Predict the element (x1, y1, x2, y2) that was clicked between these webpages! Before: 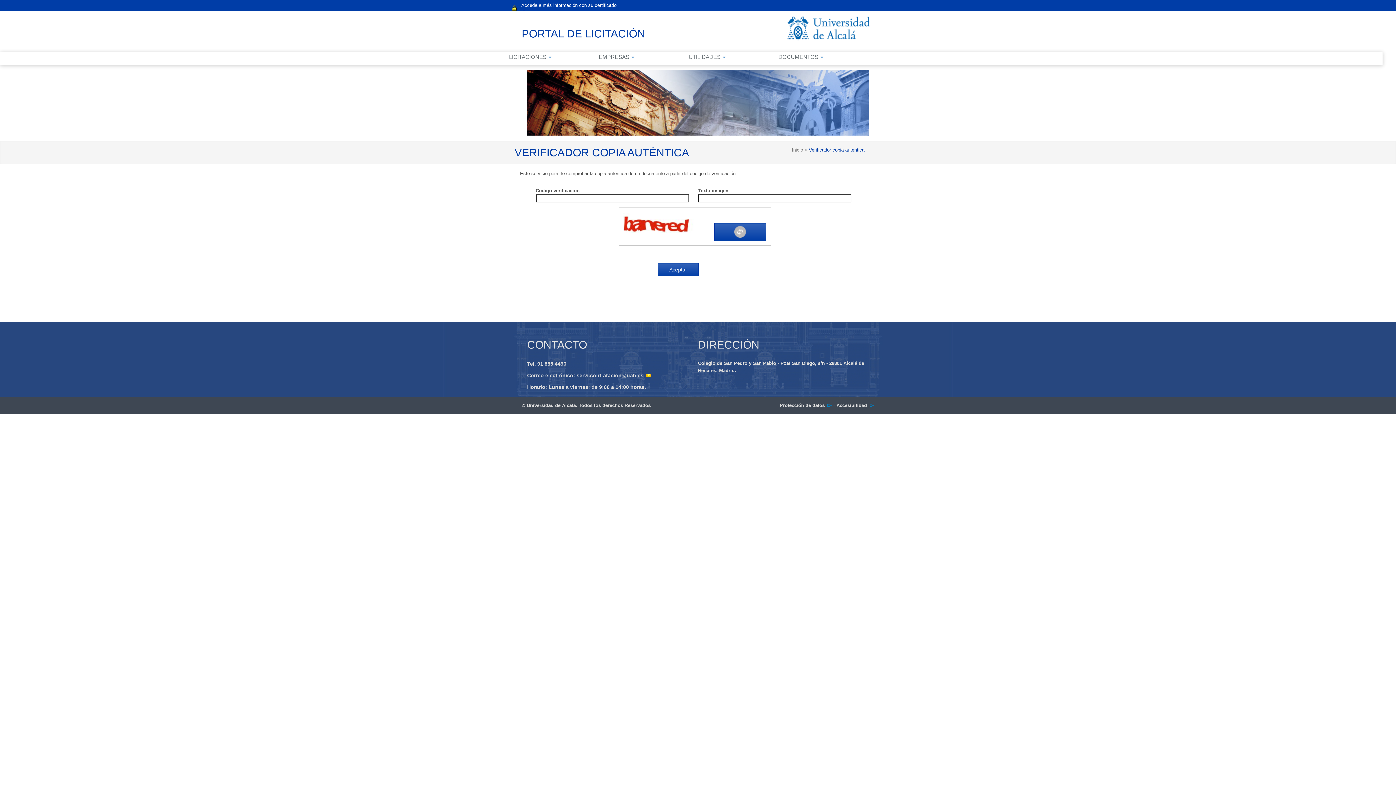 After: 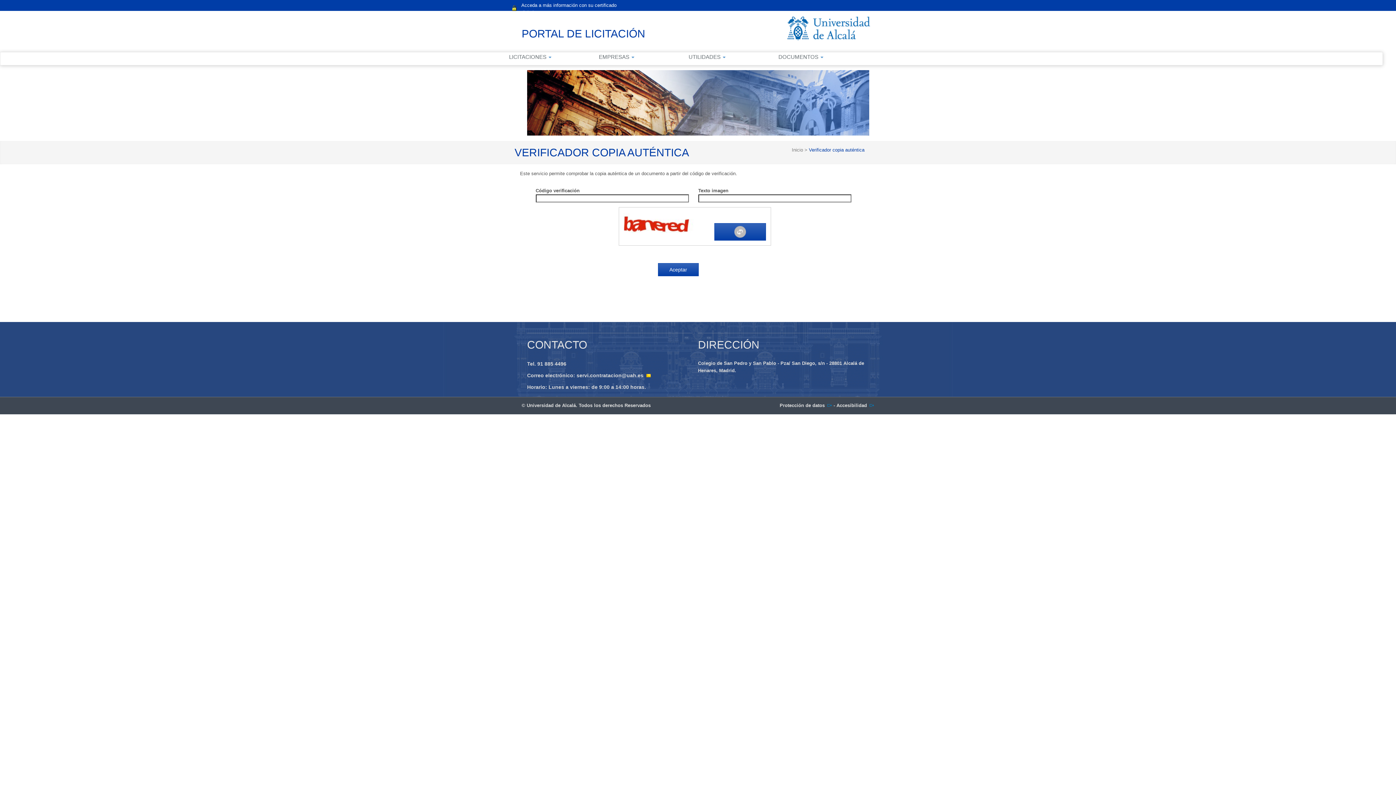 Action: label: Protección de datos bbox: (779, 402, 832, 408)